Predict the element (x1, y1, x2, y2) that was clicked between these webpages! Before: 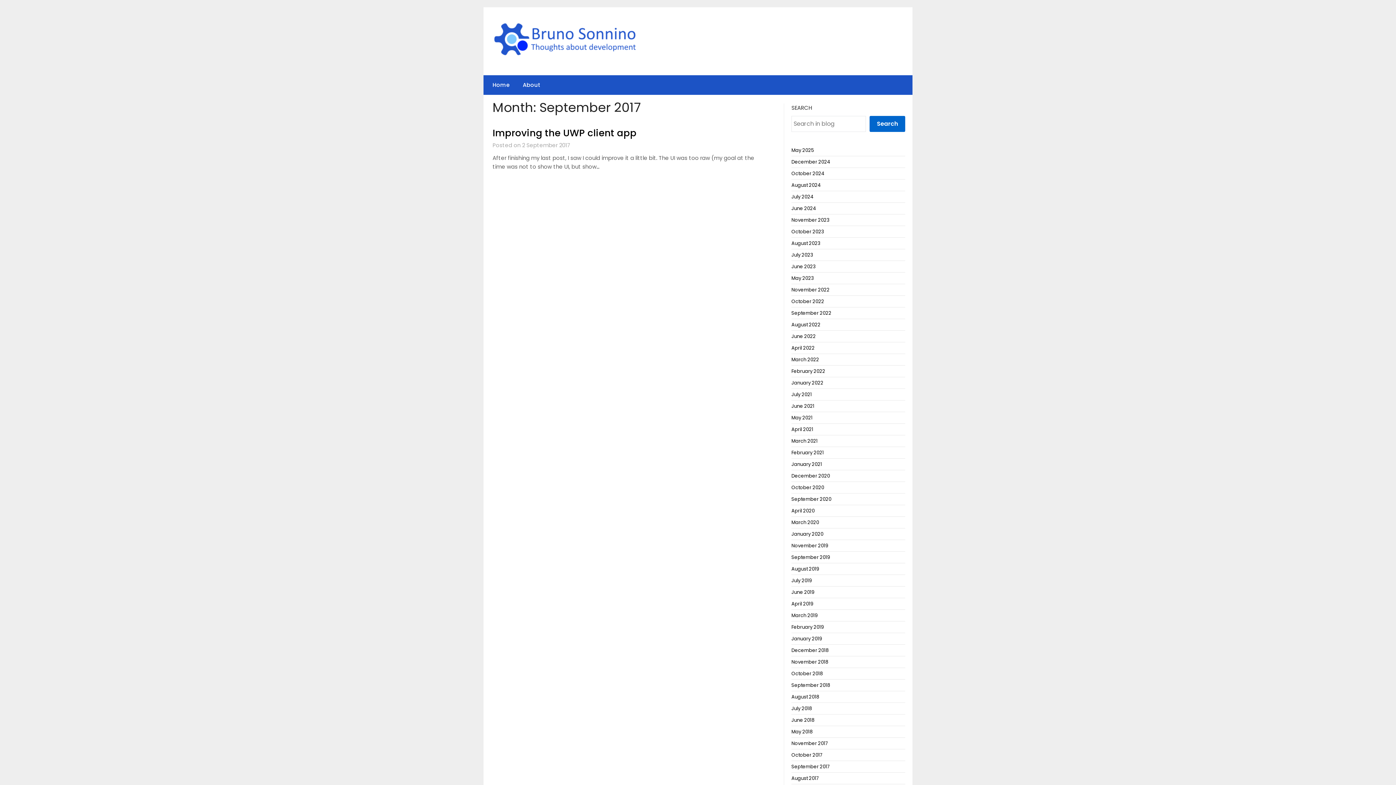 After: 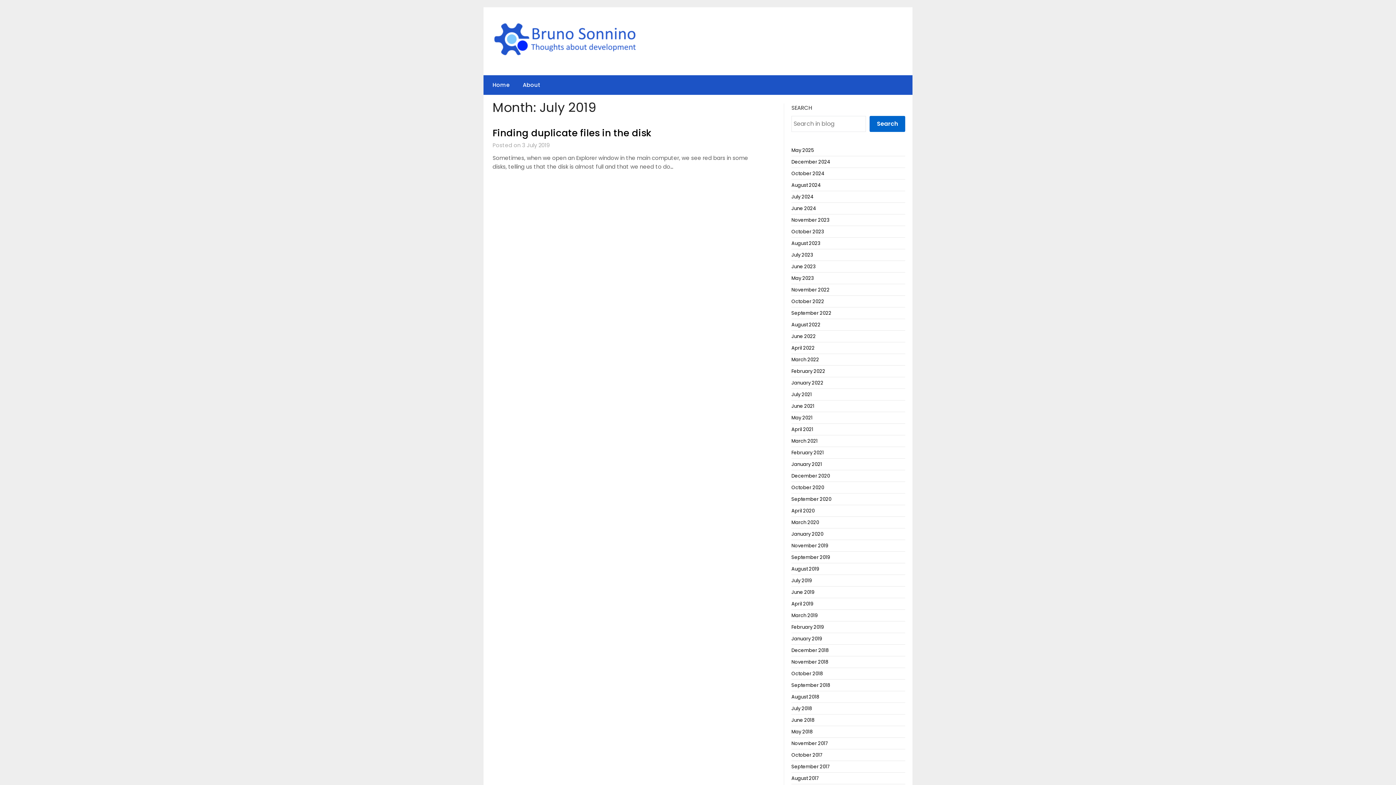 Action: label: July 2019 bbox: (791, 577, 811, 584)